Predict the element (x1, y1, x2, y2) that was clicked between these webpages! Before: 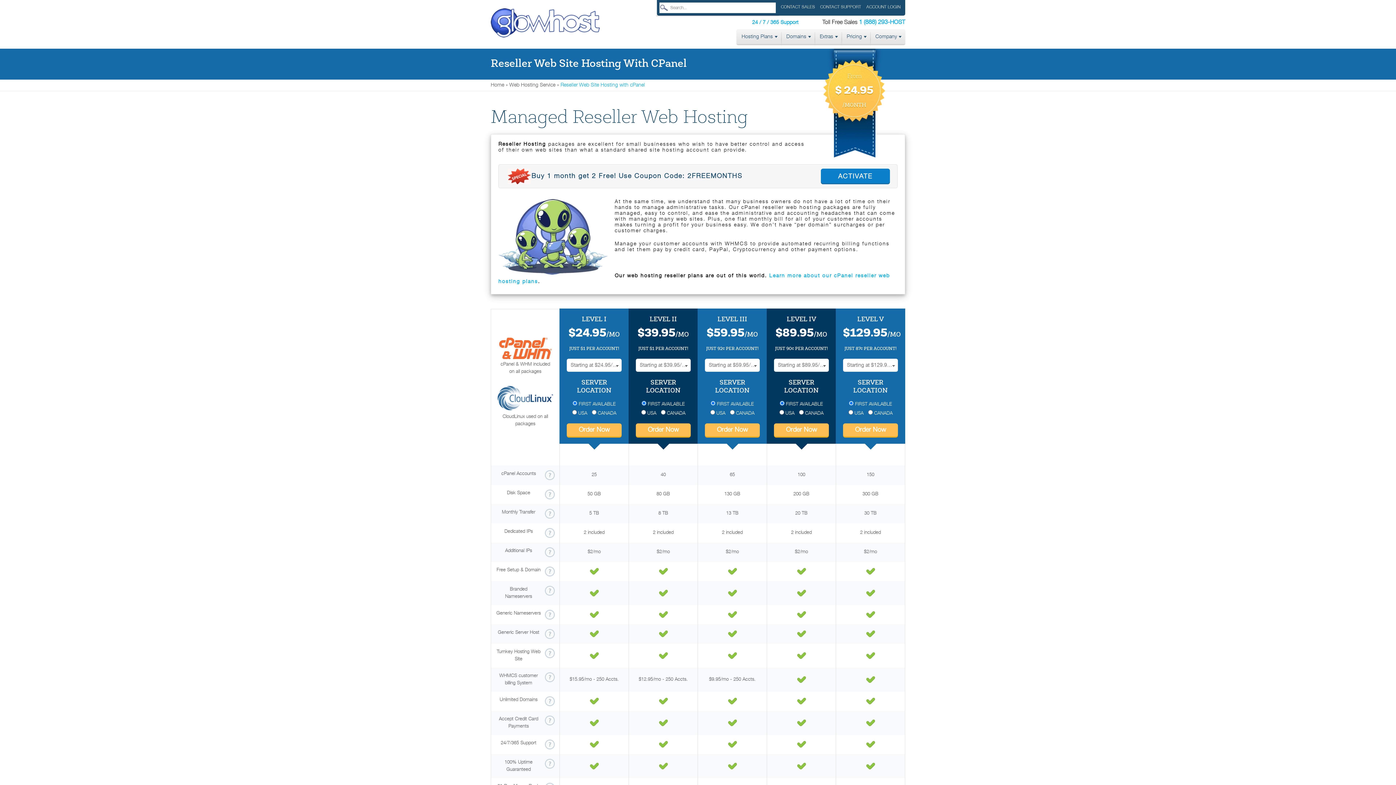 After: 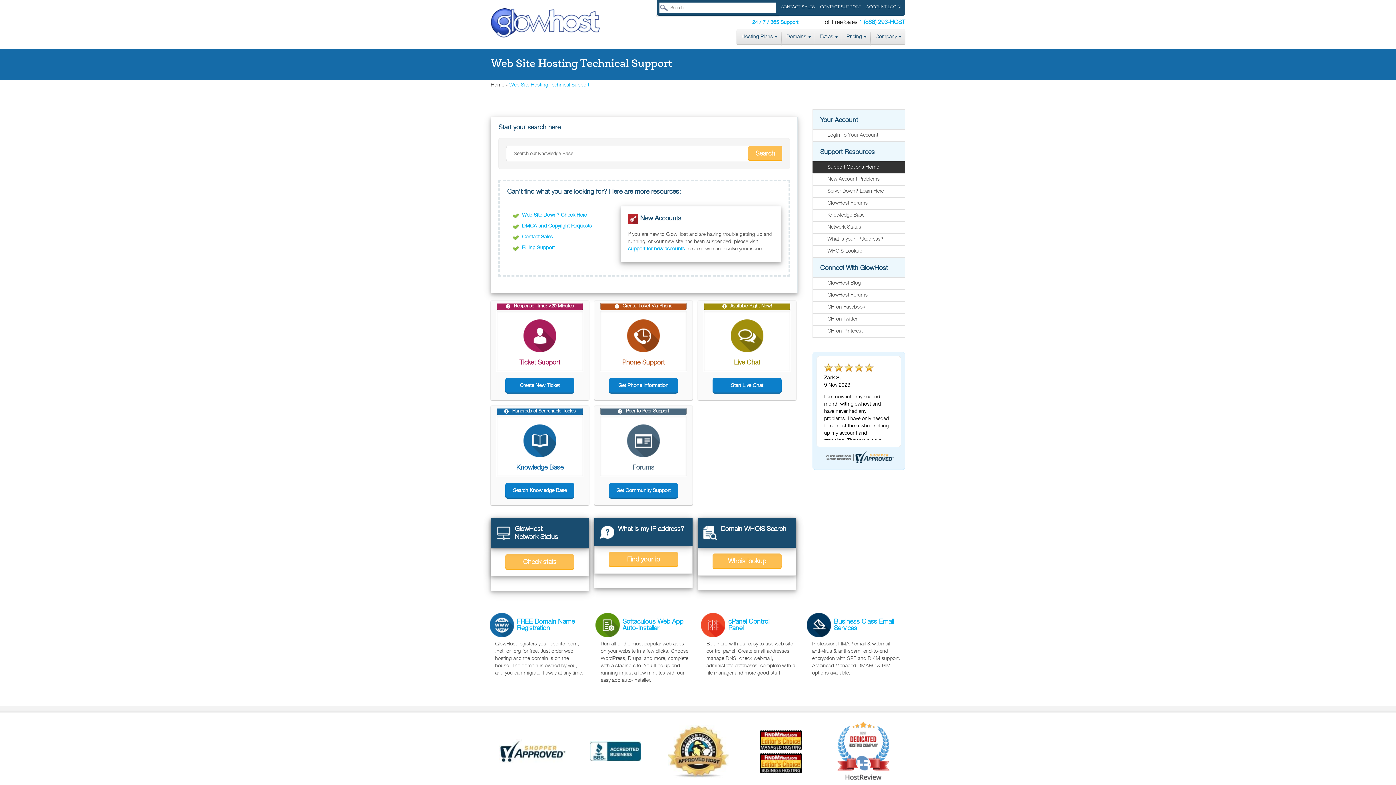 Action: bbox: (752, 20, 798, 25) label: 24 / 7 / 365 Support